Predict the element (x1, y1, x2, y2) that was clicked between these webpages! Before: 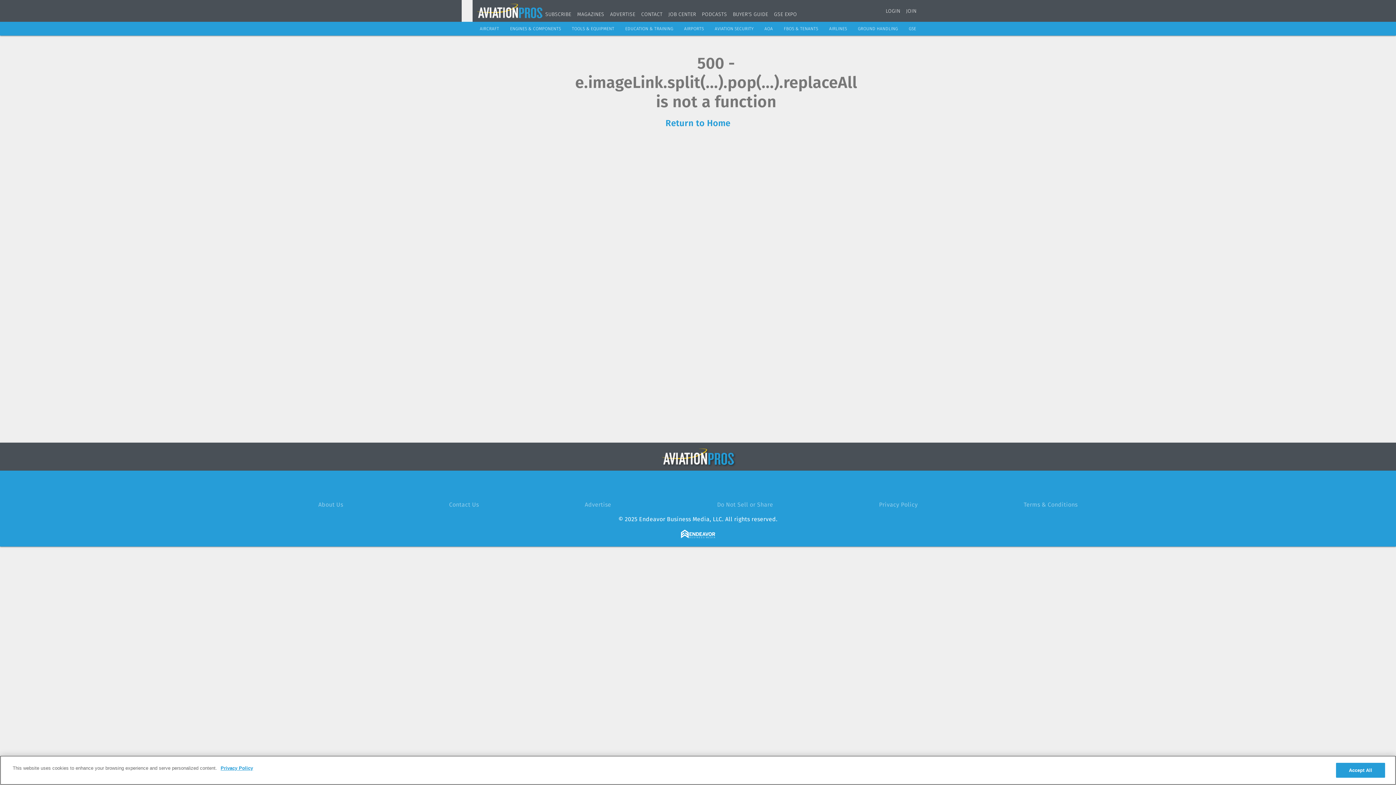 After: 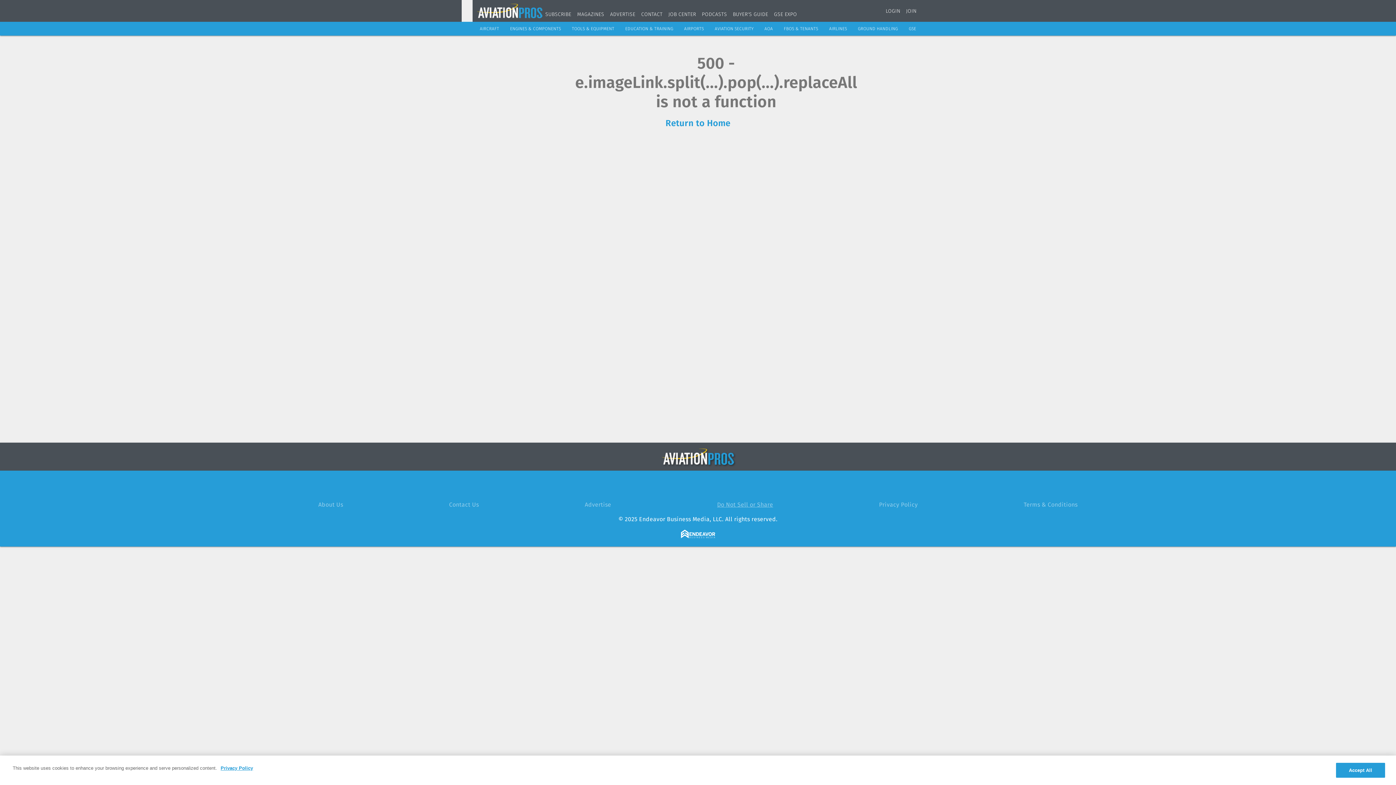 Action: label: Do Not Sell or Share bbox: (717, 501, 773, 508)